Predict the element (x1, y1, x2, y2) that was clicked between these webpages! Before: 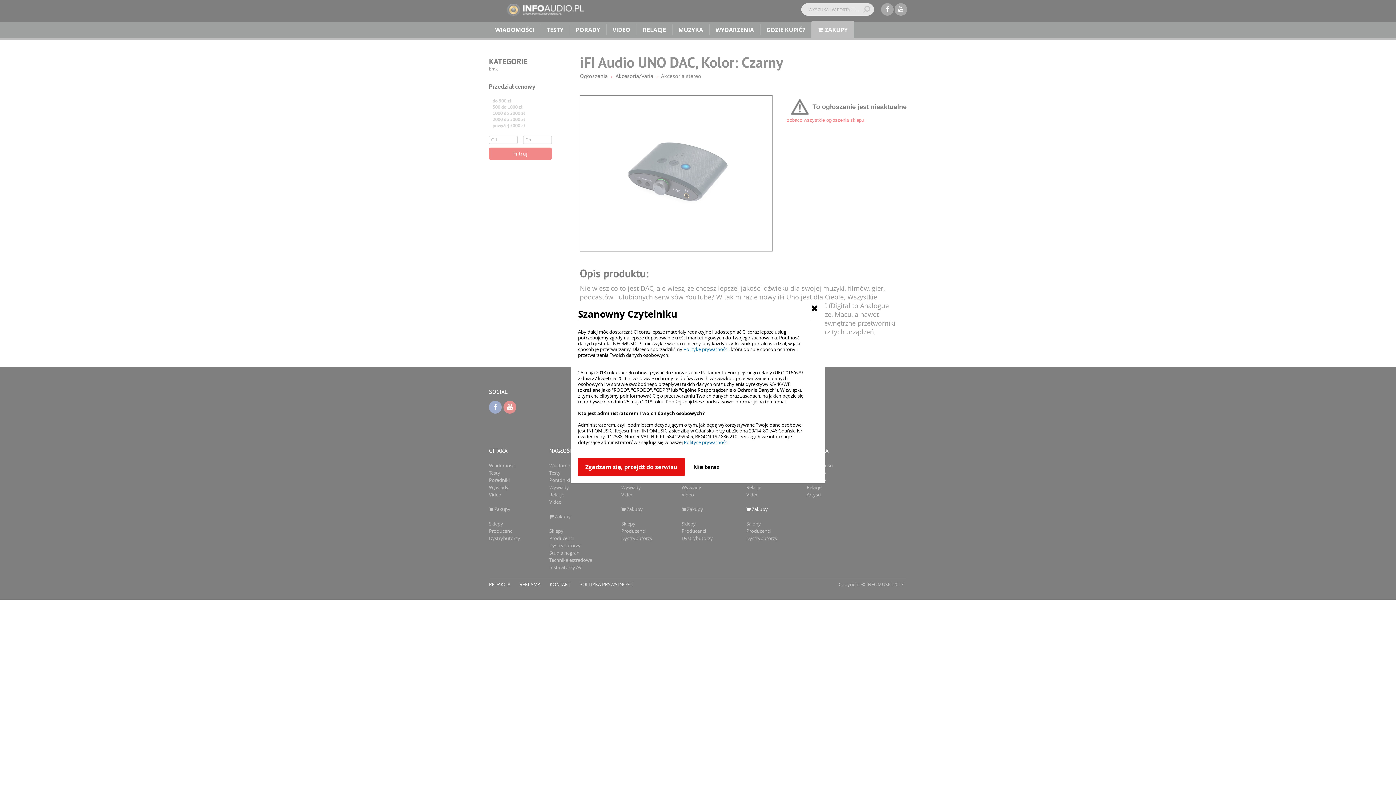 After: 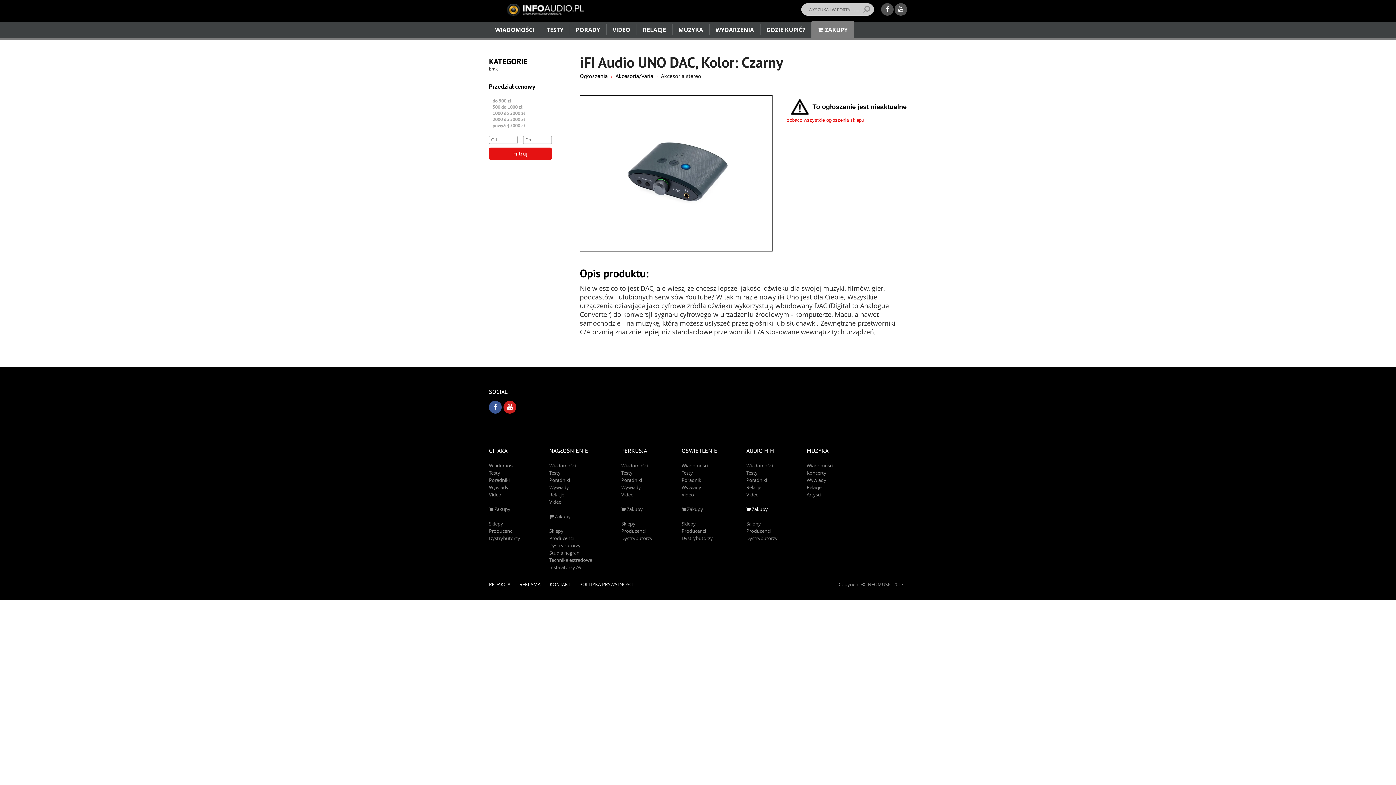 Action: bbox: (811, 303, 818, 312)